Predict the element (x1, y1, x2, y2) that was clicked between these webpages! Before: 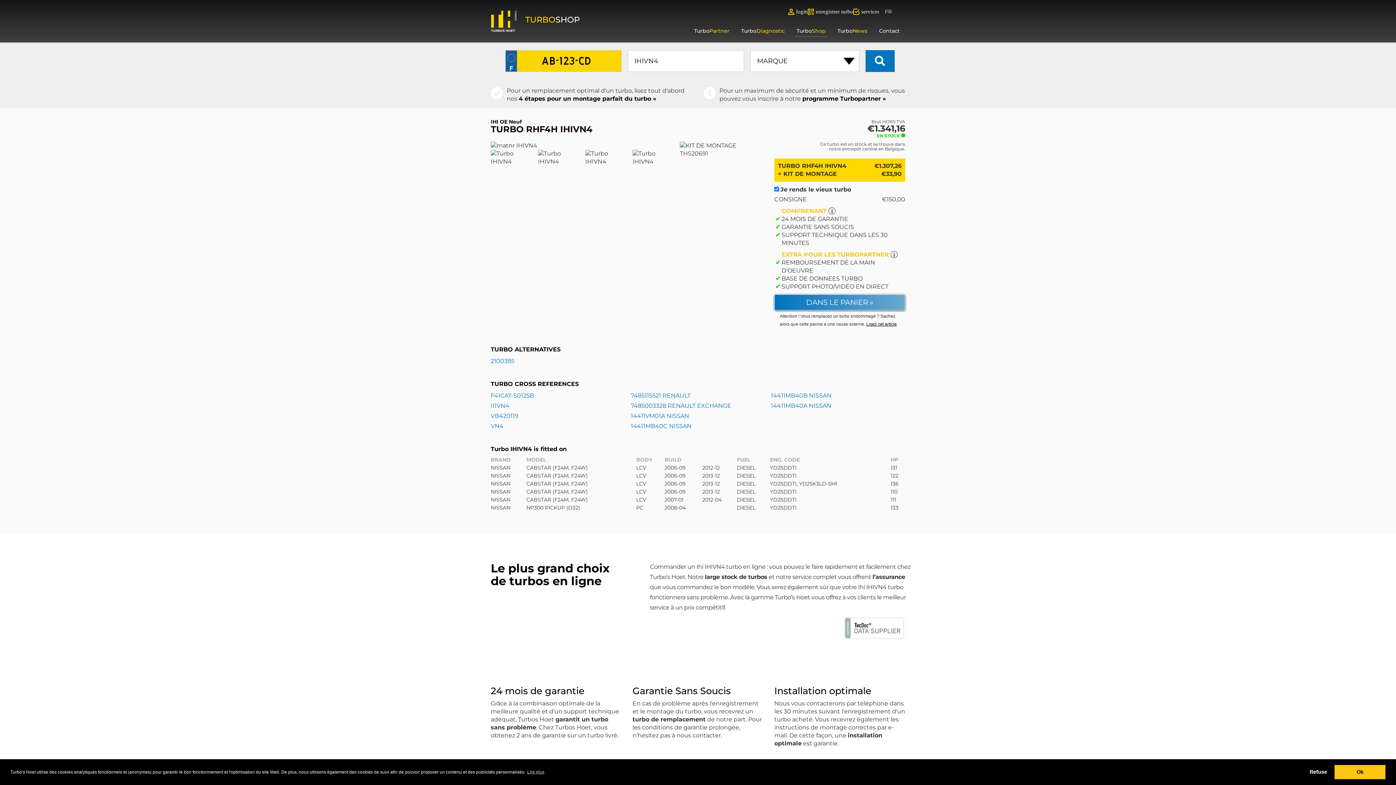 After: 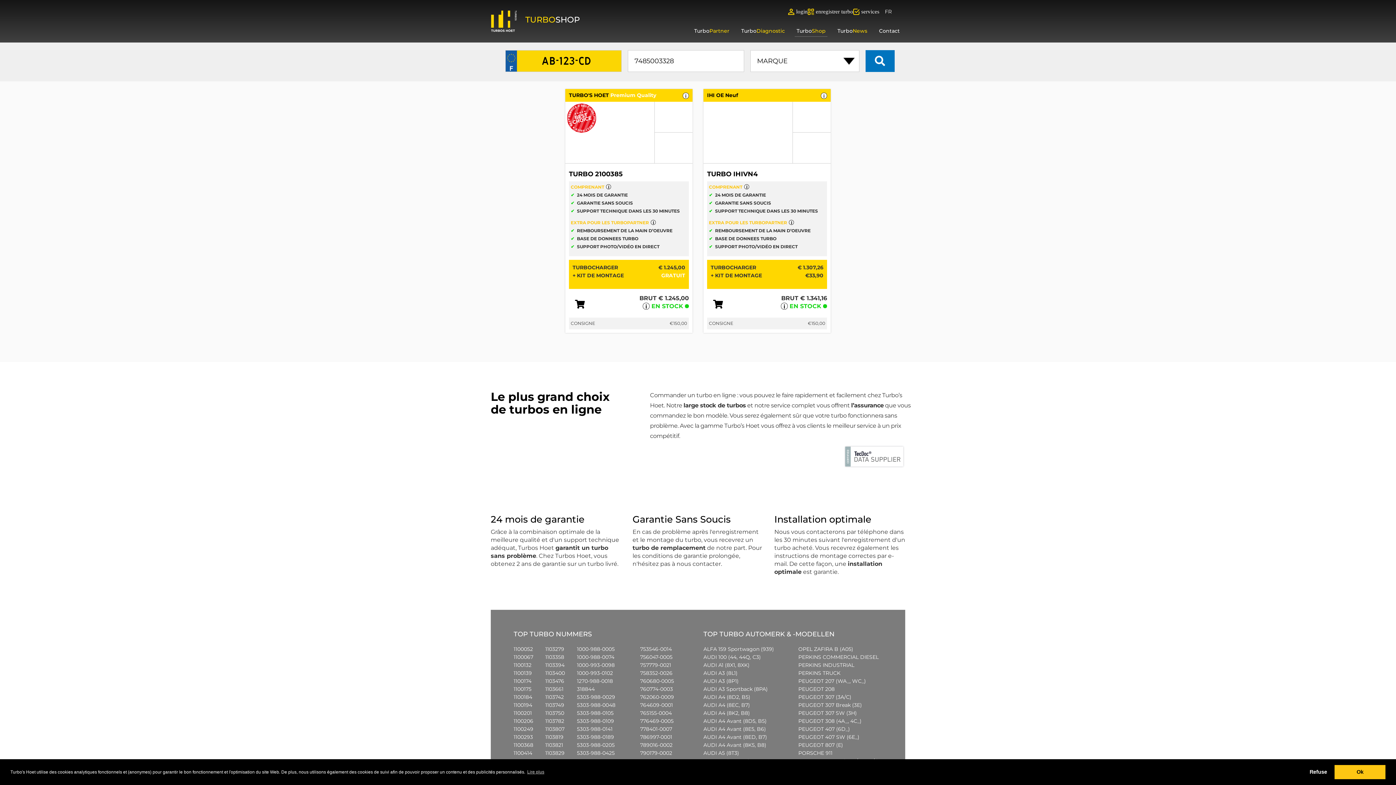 Action: bbox: (631, 402, 731, 409) label: 7485003328 RENAULT EXCHANGE